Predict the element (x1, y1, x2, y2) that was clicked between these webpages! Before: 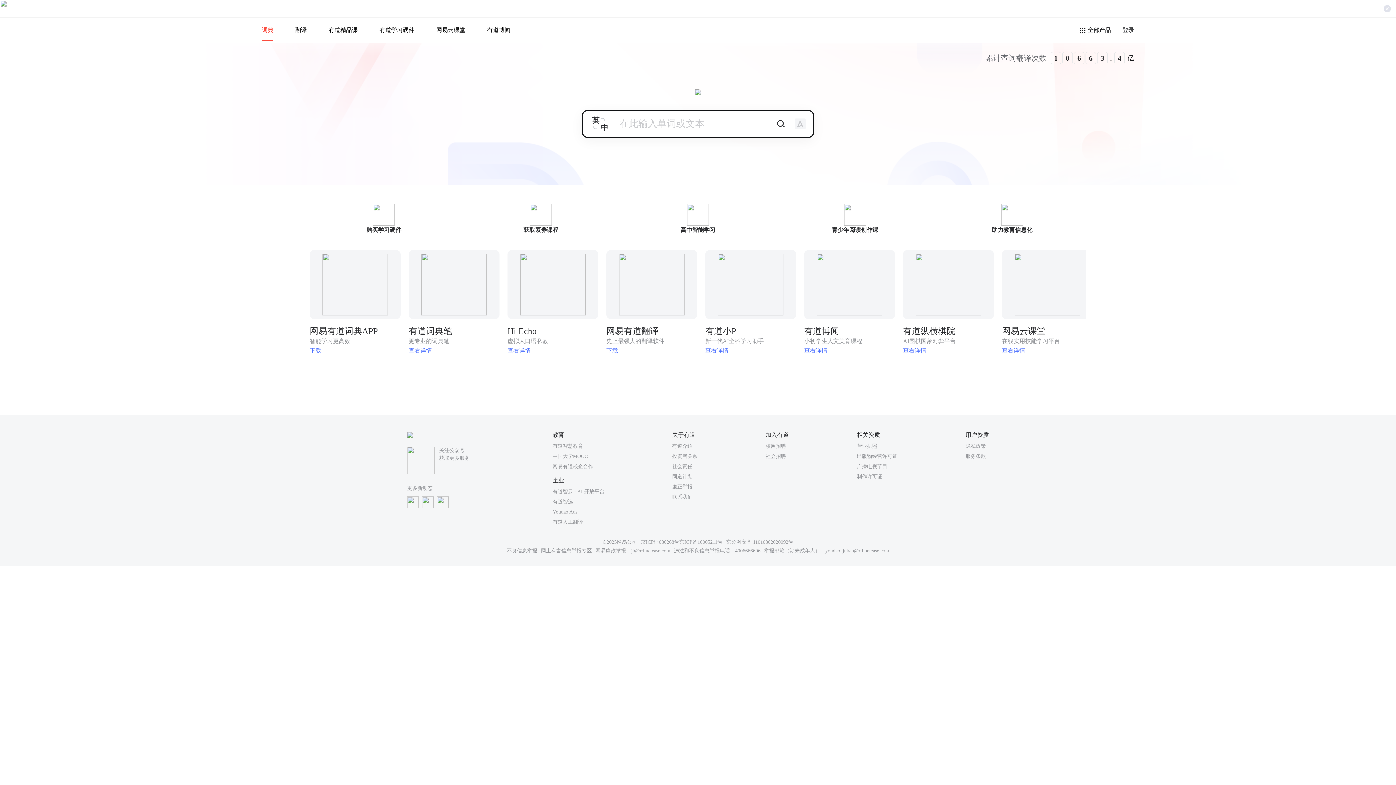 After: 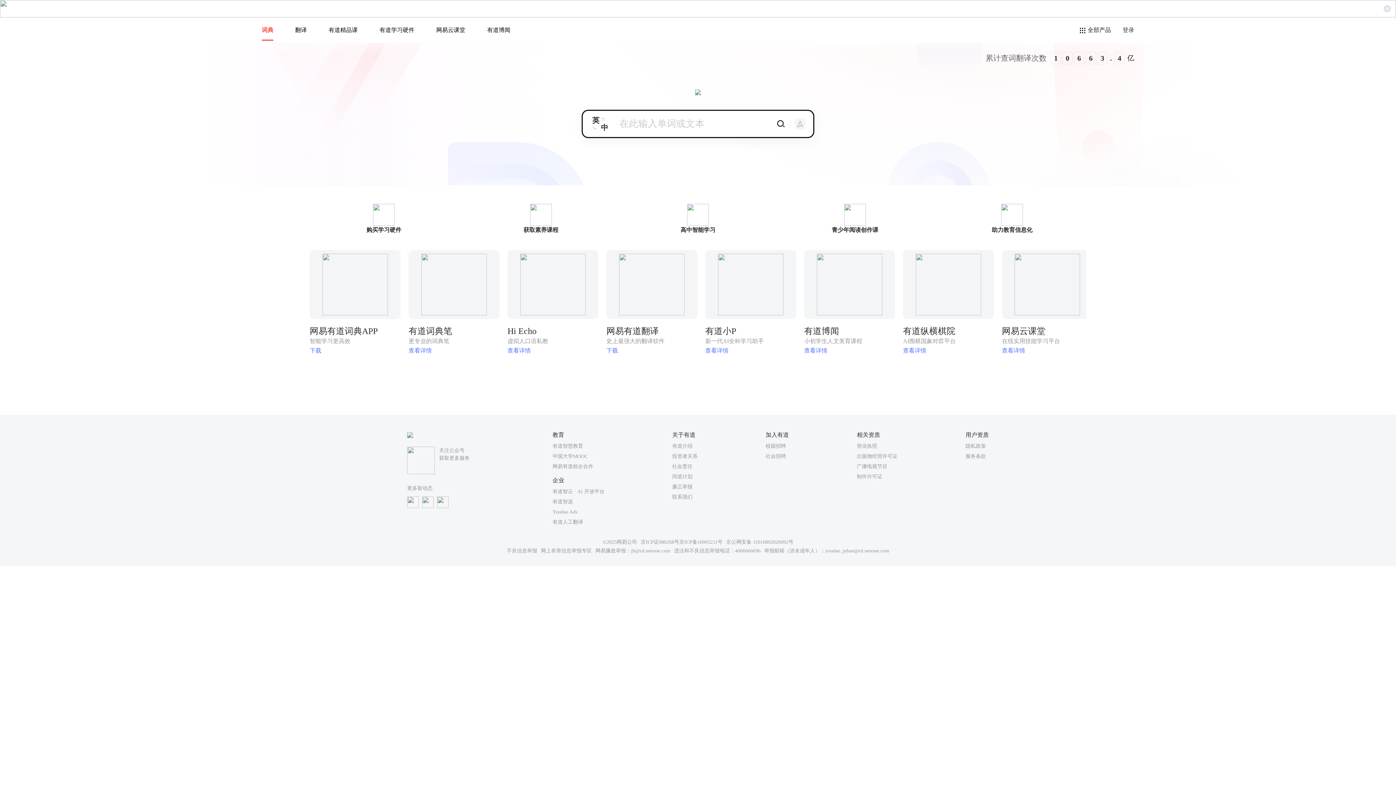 Action: bbox: (602, 539, 637, 545) label: ©2025网易公司